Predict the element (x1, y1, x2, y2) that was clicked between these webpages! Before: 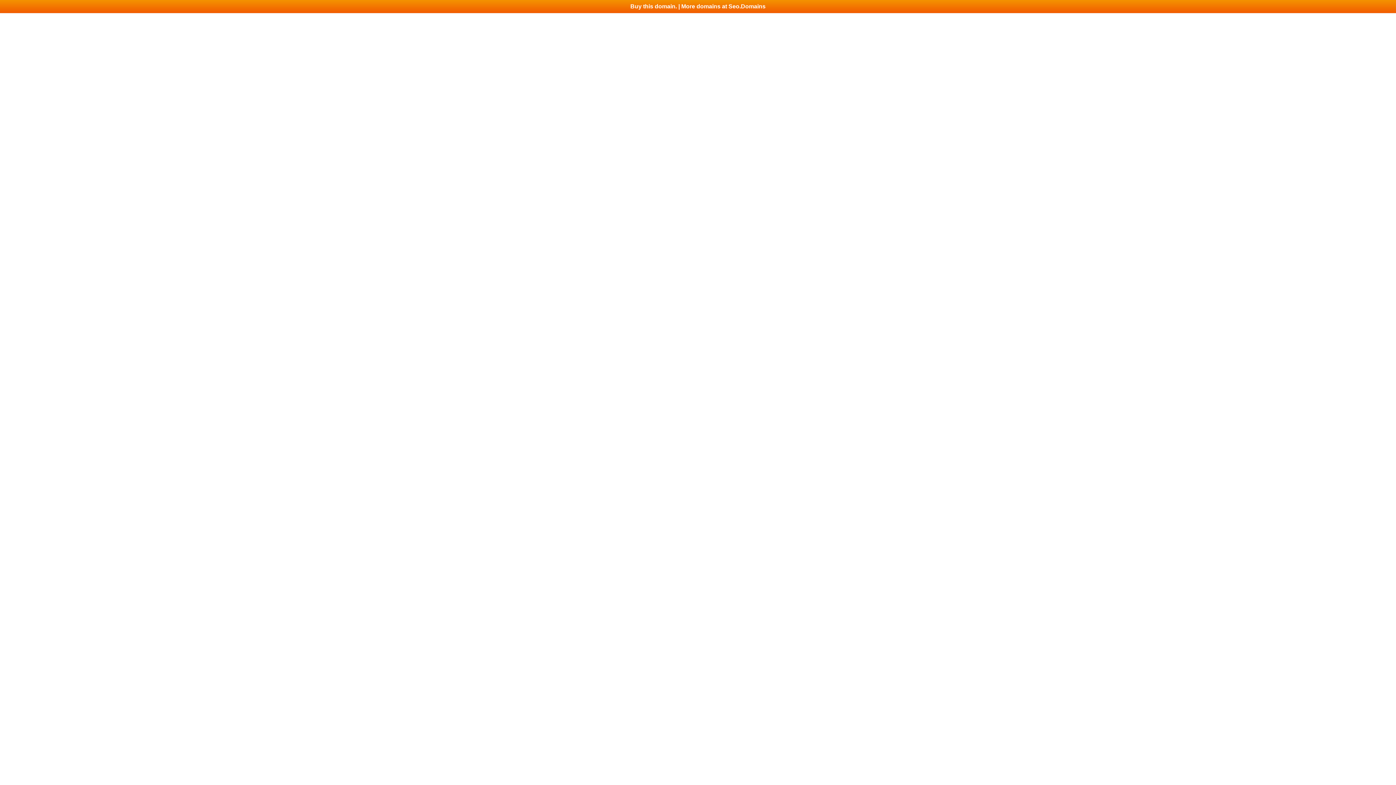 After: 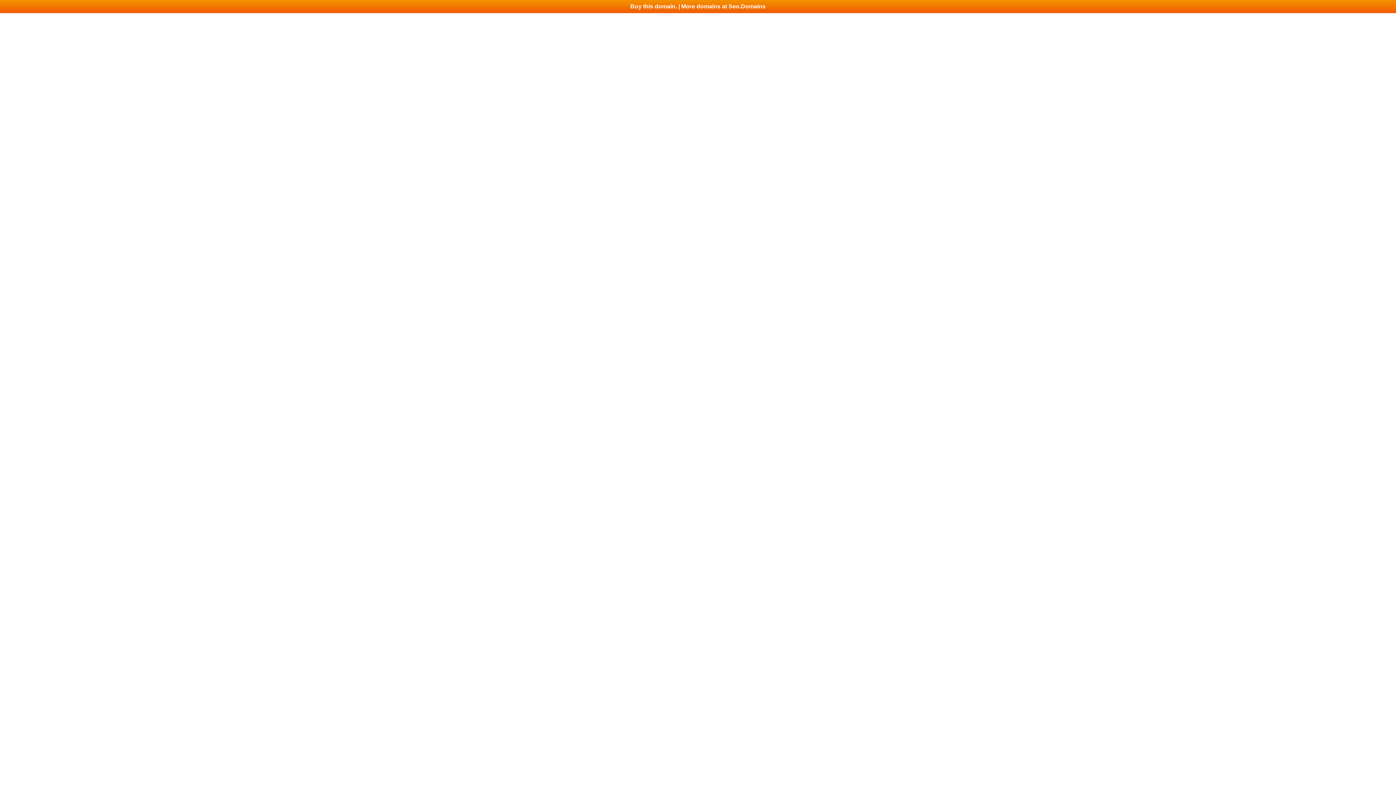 Action: bbox: (0, 0, 1396, 13) label: Buy this domain. | More domains at Seo.Domains